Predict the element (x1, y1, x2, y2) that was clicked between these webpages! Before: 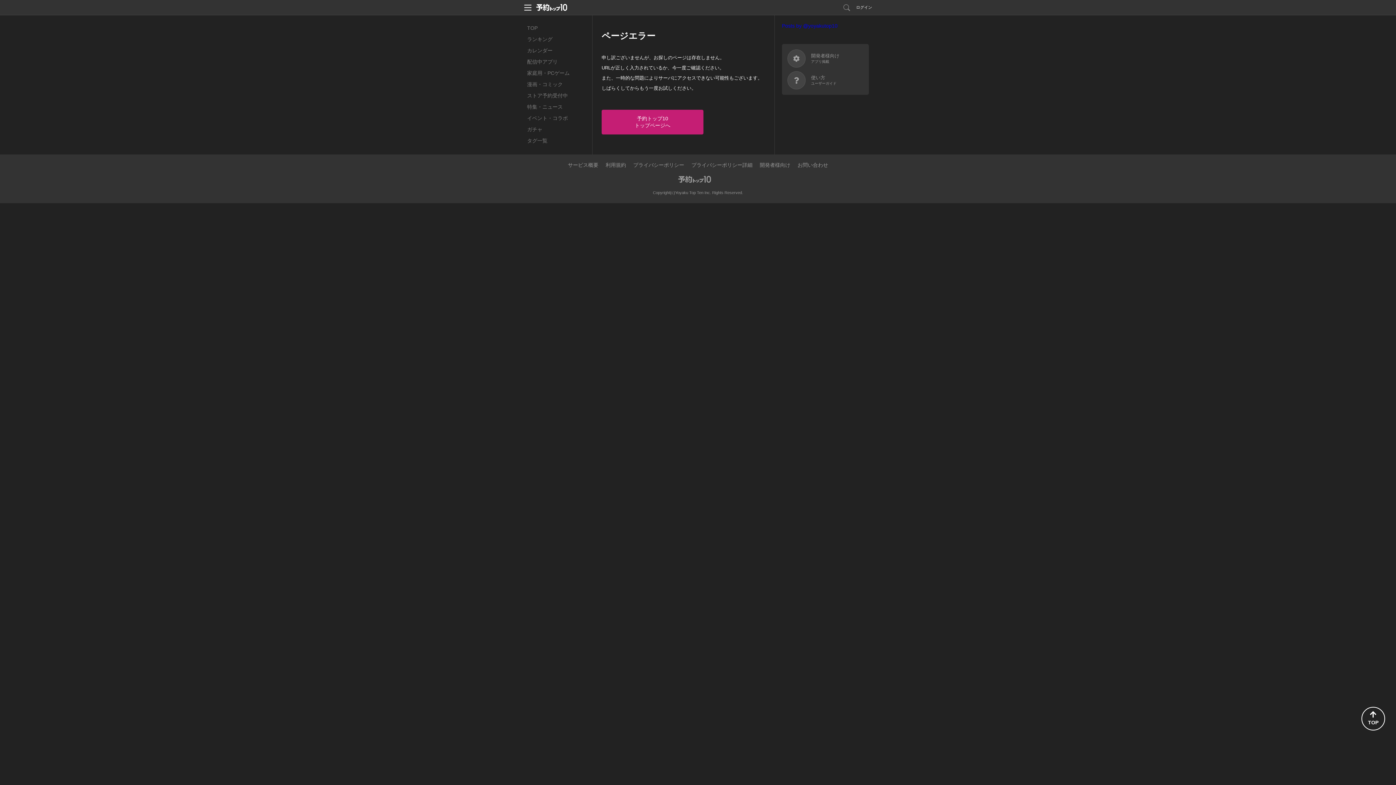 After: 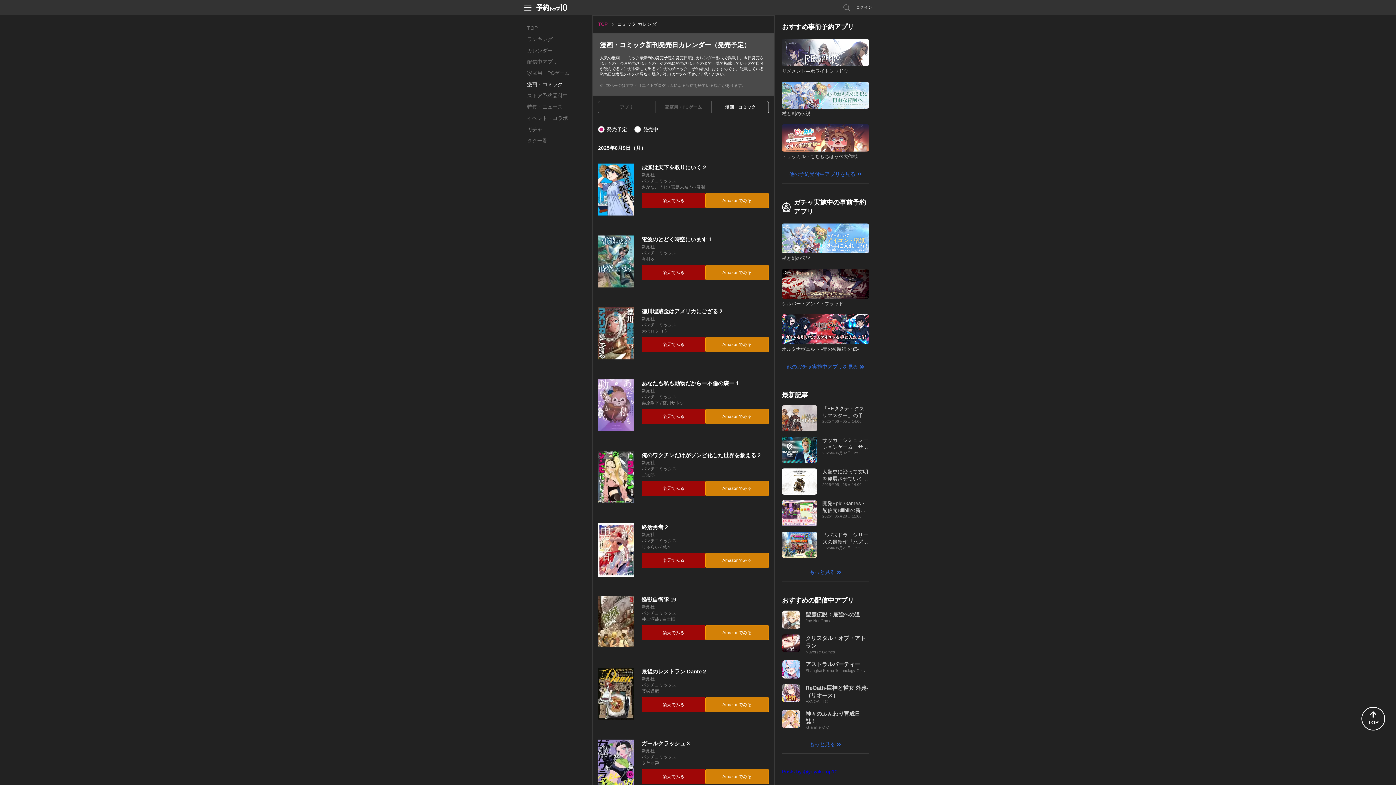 Action: bbox: (527, 78, 585, 90) label: 漫画・コミック